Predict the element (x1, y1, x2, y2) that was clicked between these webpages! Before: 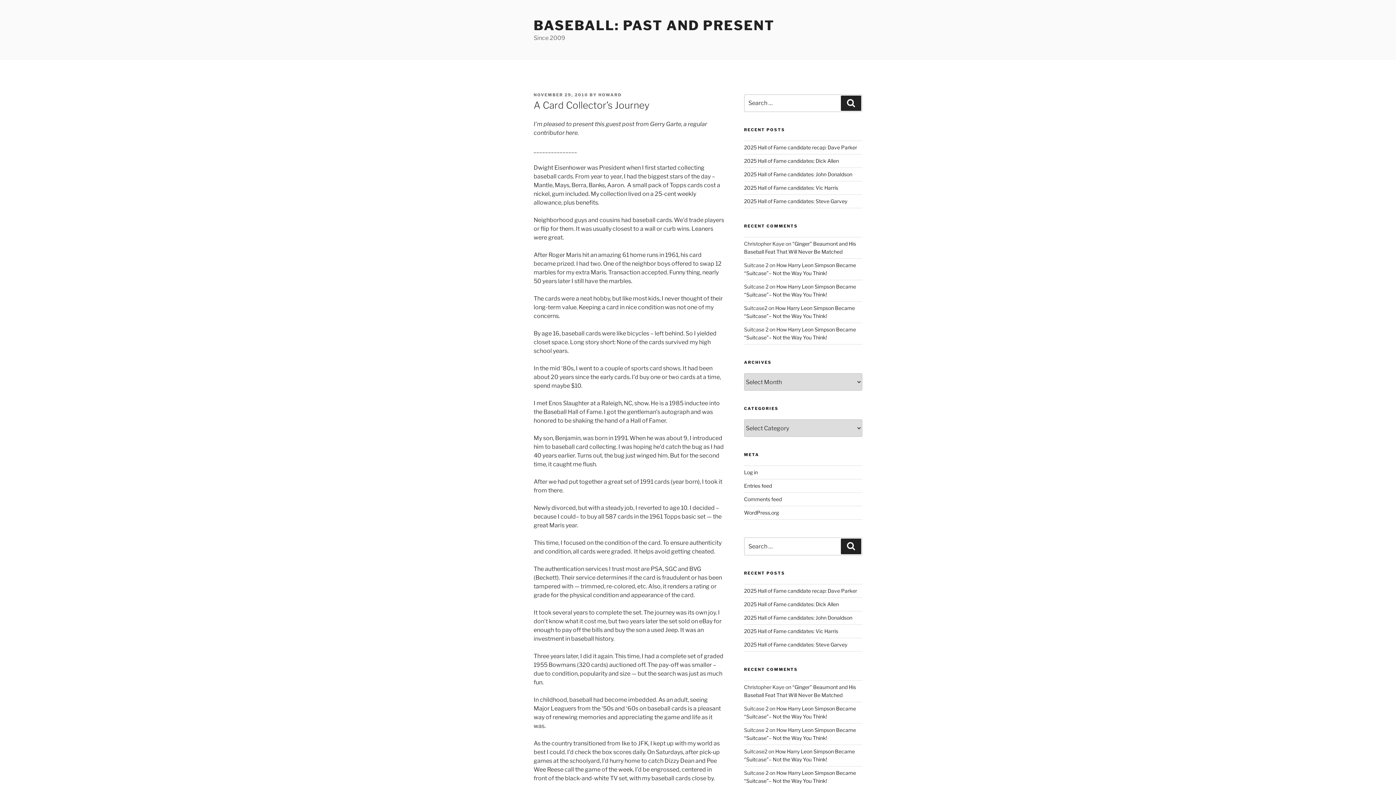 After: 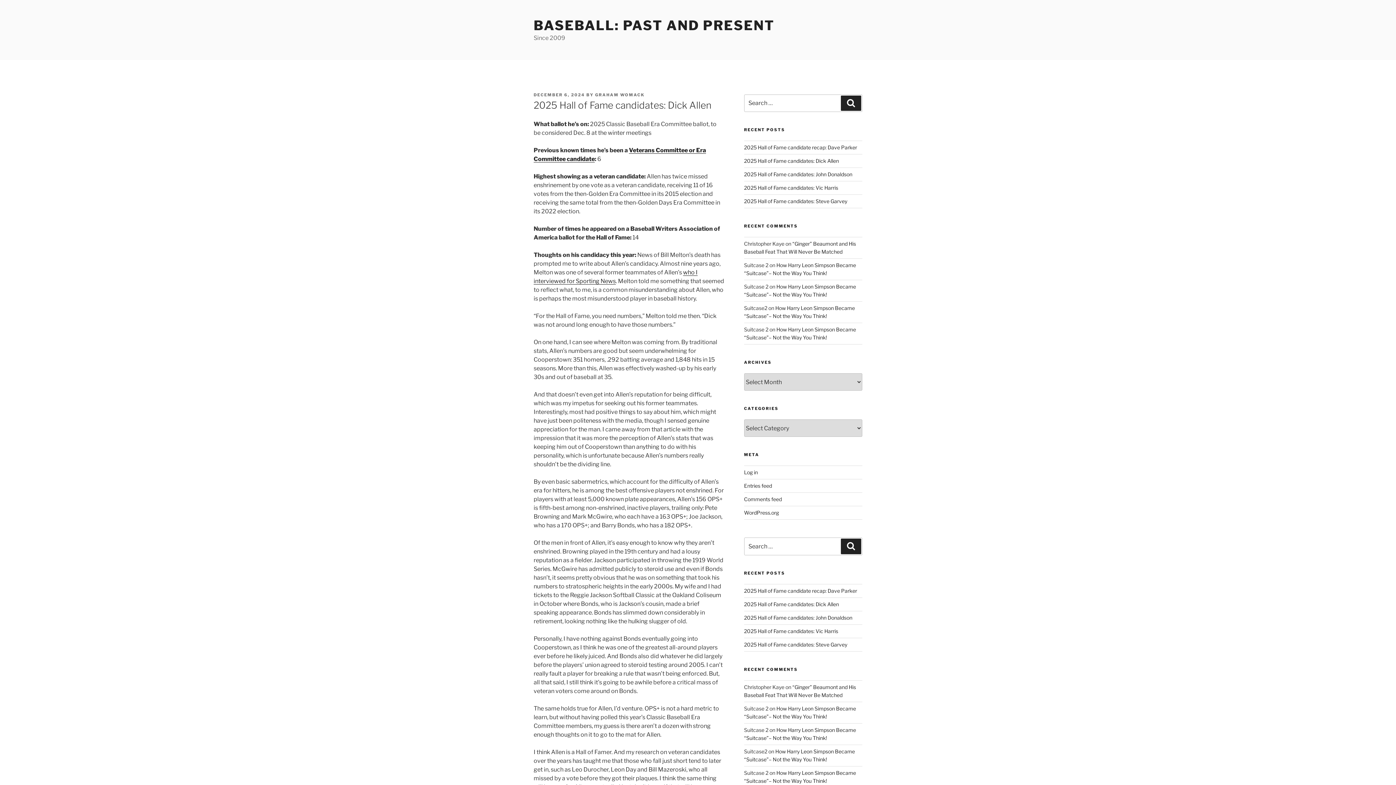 Action: bbox: (744, 157, 839, 164) label: 2025 Hall of Fame candidates: Dick Allen